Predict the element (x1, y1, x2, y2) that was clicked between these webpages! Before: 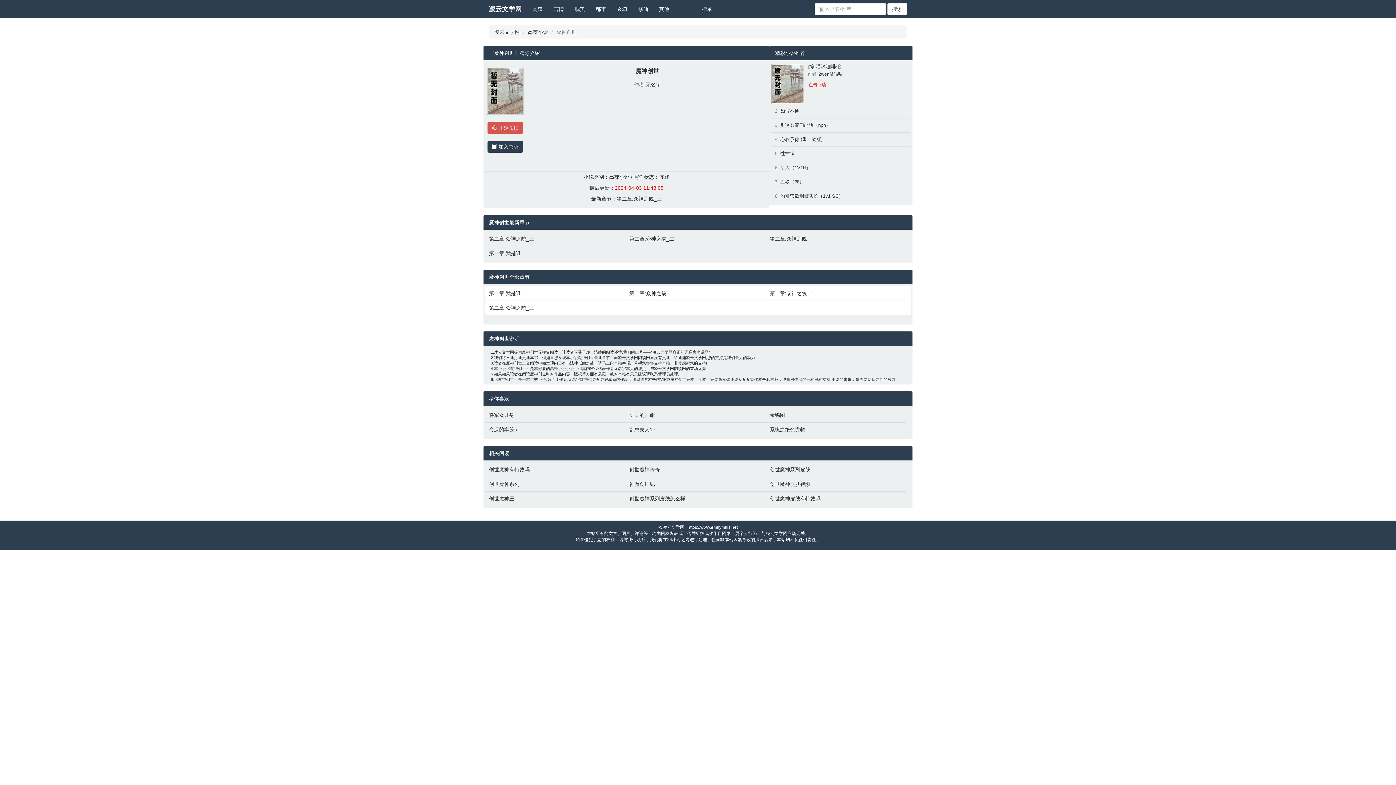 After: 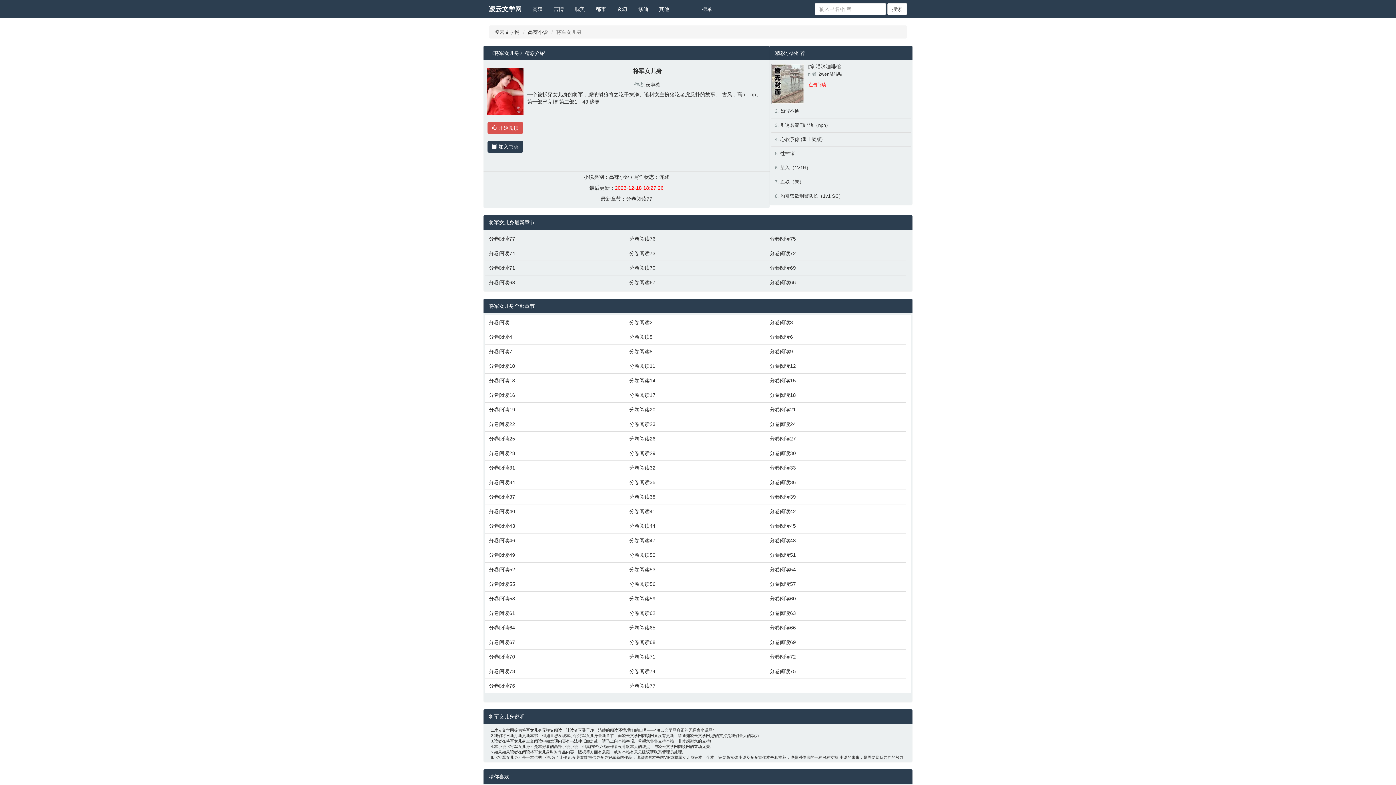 Action: bbox: (489, 411, 622, 418) label: 将军女儿身